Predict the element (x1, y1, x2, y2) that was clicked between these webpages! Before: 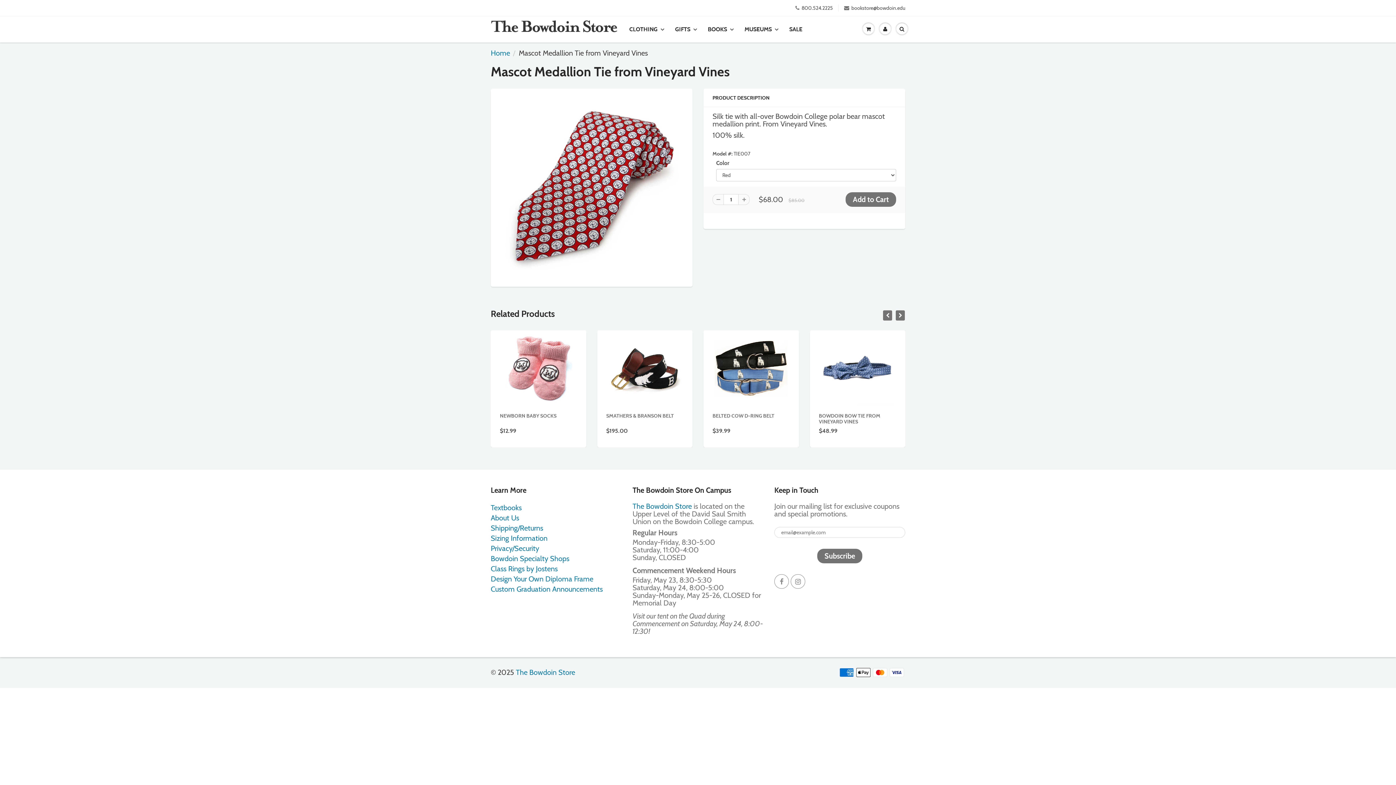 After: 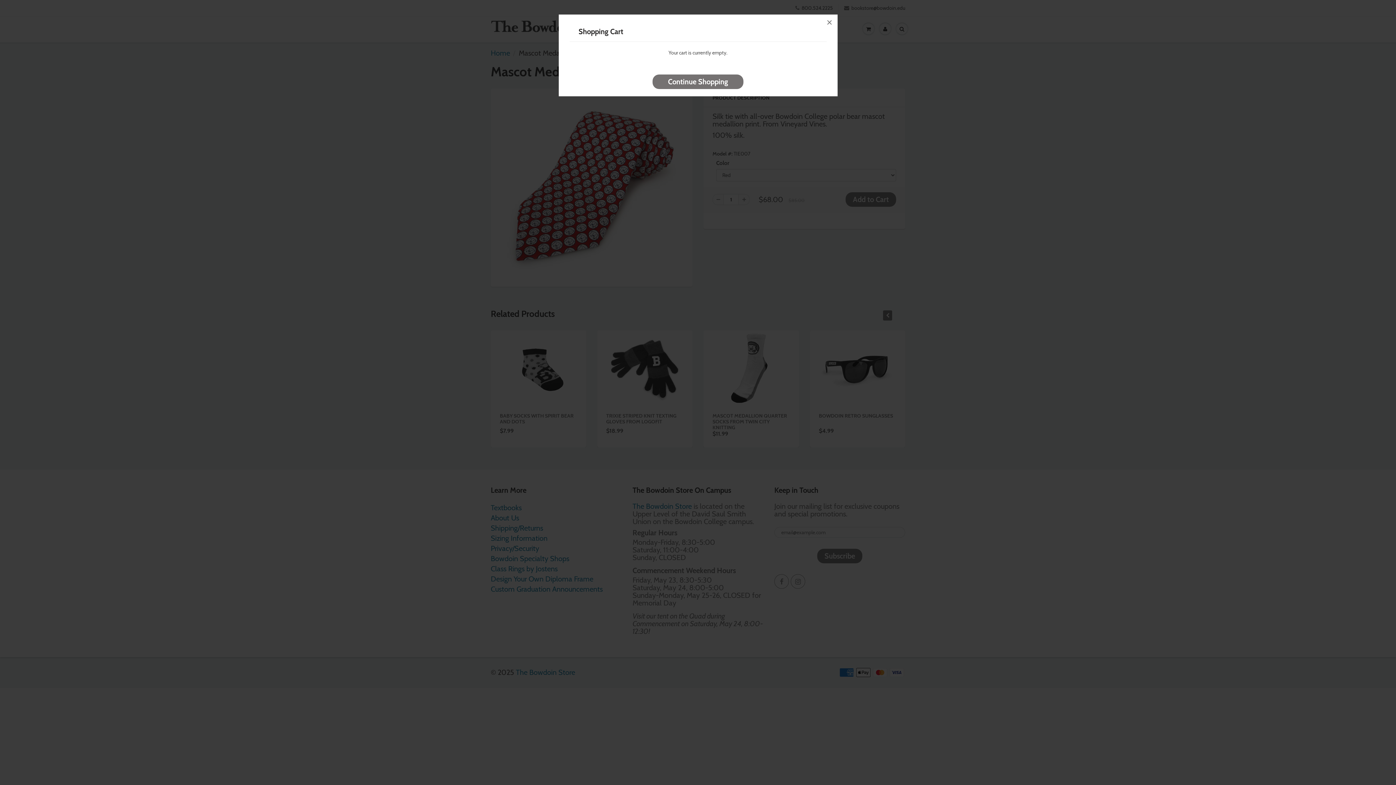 Action: bbox: (860, 16, 877, 41)